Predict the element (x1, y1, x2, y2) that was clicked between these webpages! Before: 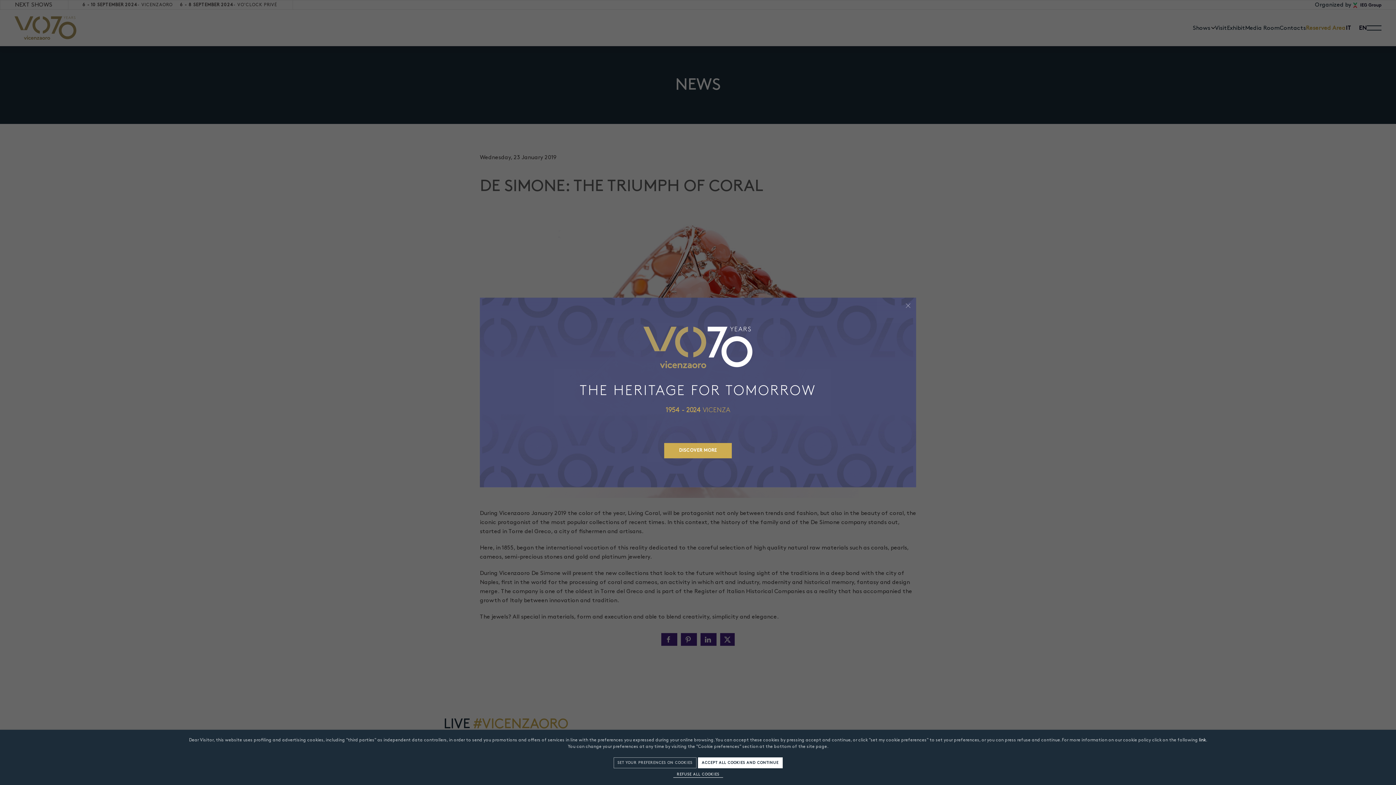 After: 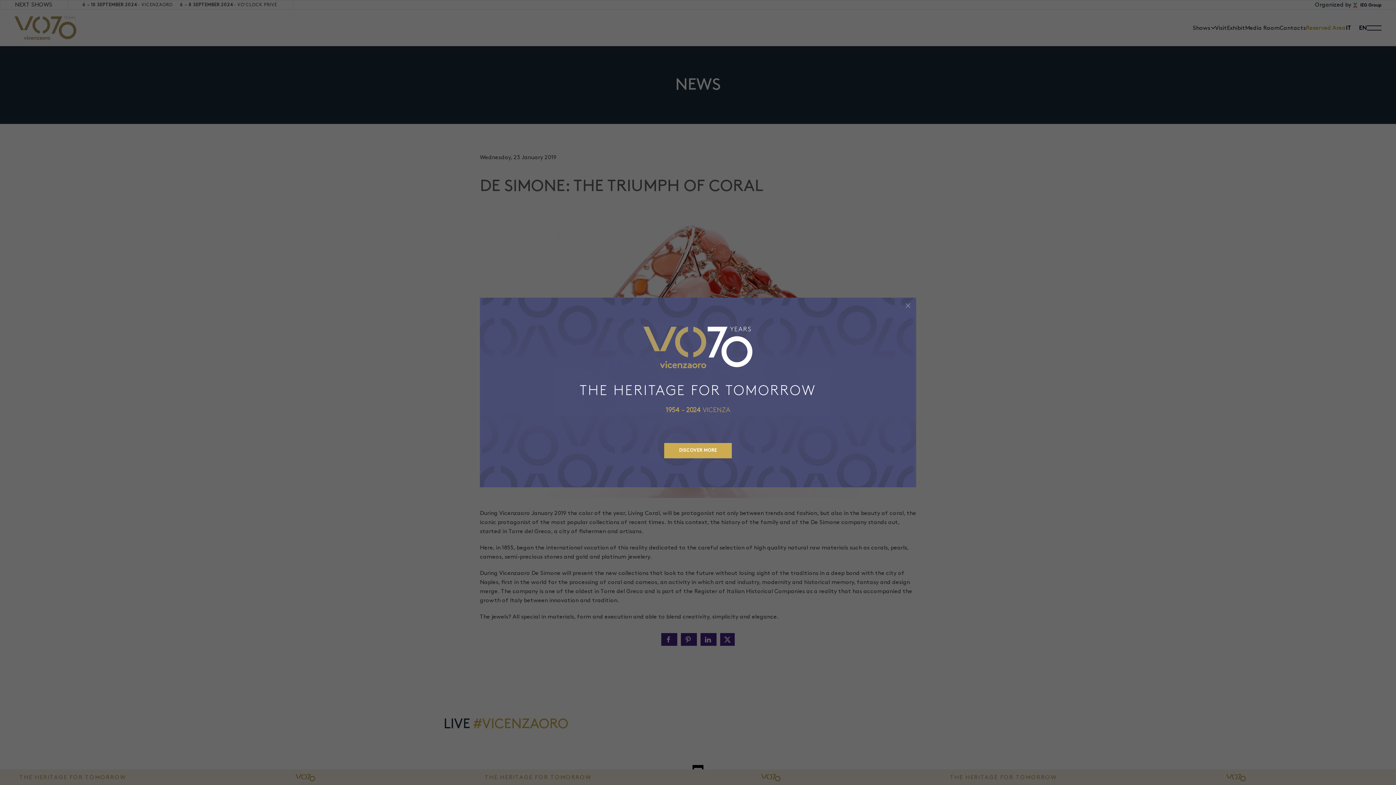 Action: bbox: (698, 757, 782, 768) label: ACCEPT ALL COOKIES AND CONTINUE